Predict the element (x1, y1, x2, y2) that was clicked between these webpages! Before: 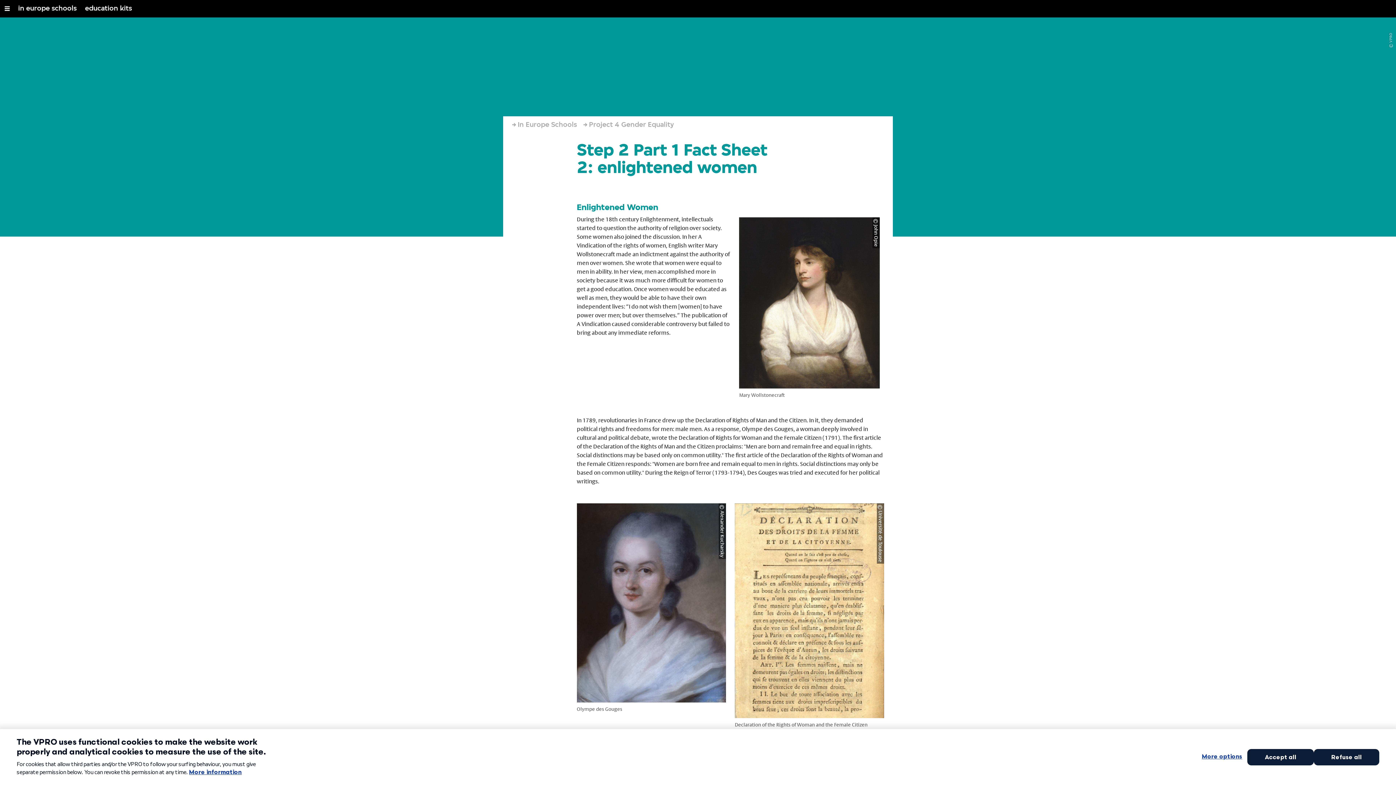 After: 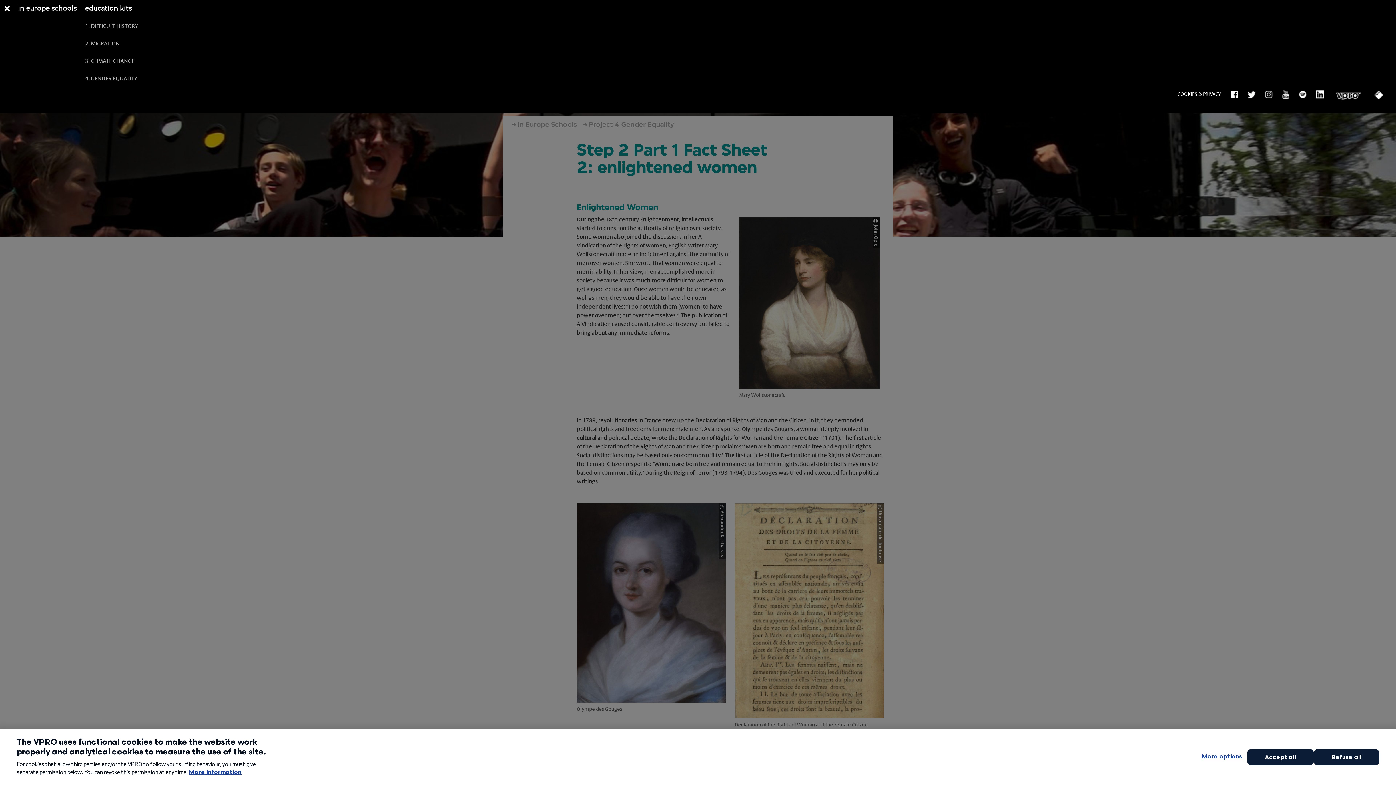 Action: bbox: (85, 0, 132, 17) label: education kits